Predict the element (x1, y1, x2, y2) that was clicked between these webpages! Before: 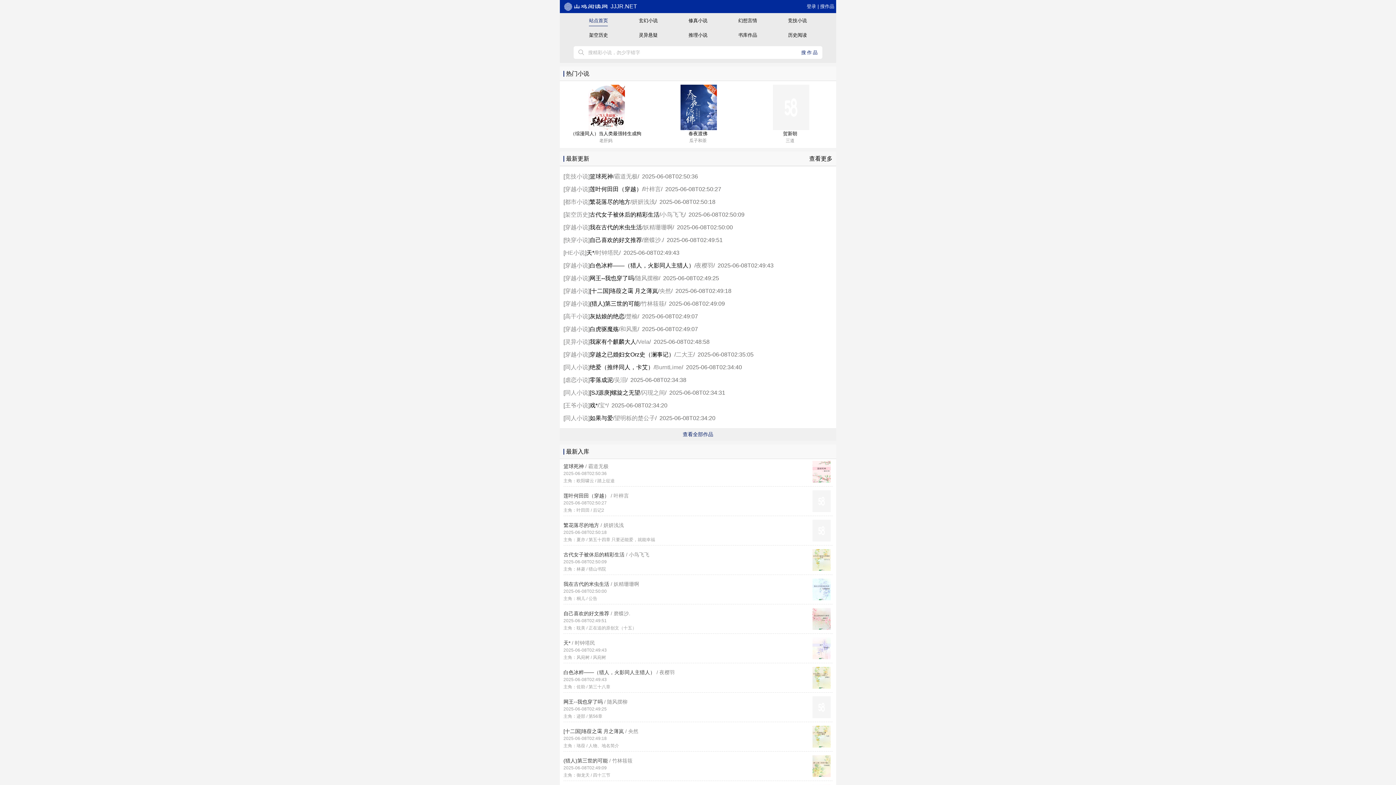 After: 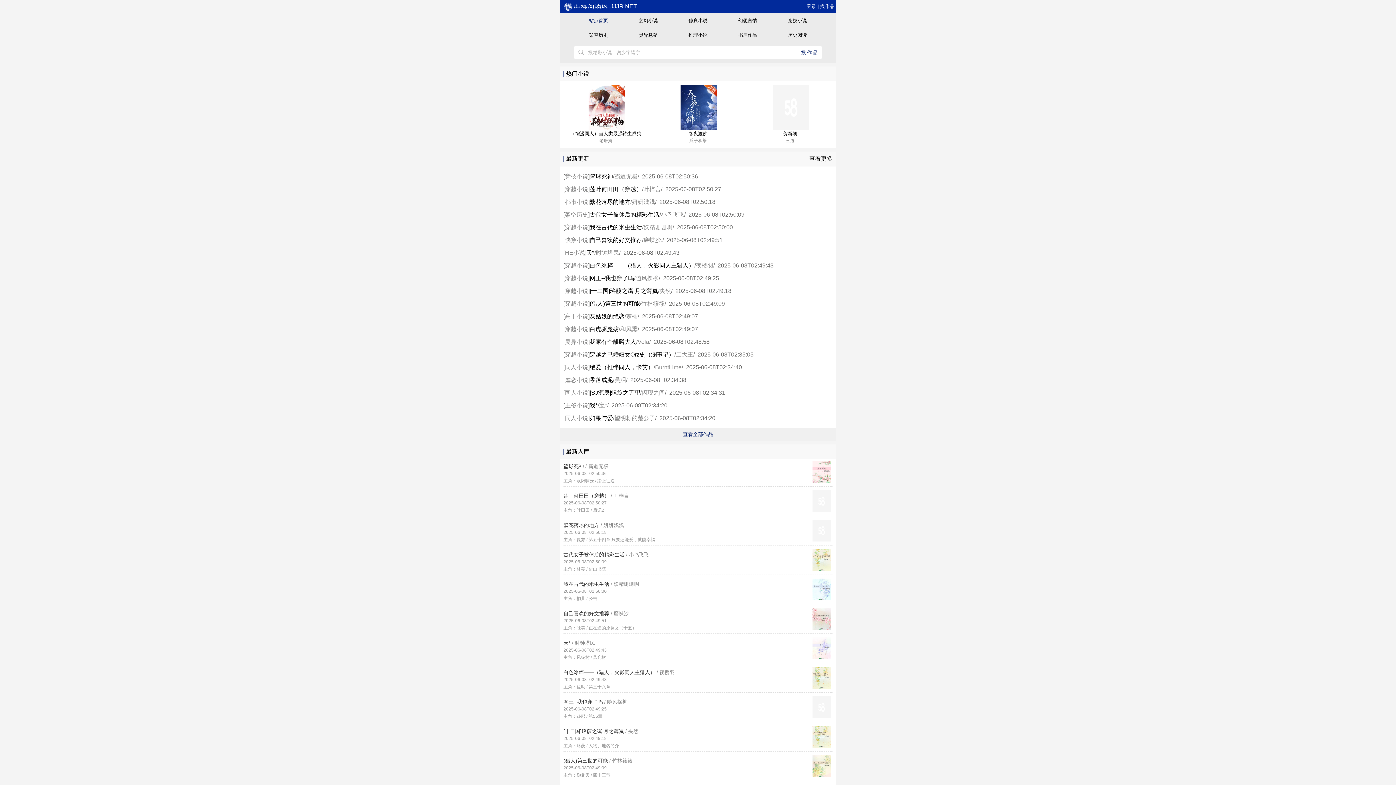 Action: bbox: (589, 351, 674, 357) label: 穿越之已婚妇女Orz史（澜事记）